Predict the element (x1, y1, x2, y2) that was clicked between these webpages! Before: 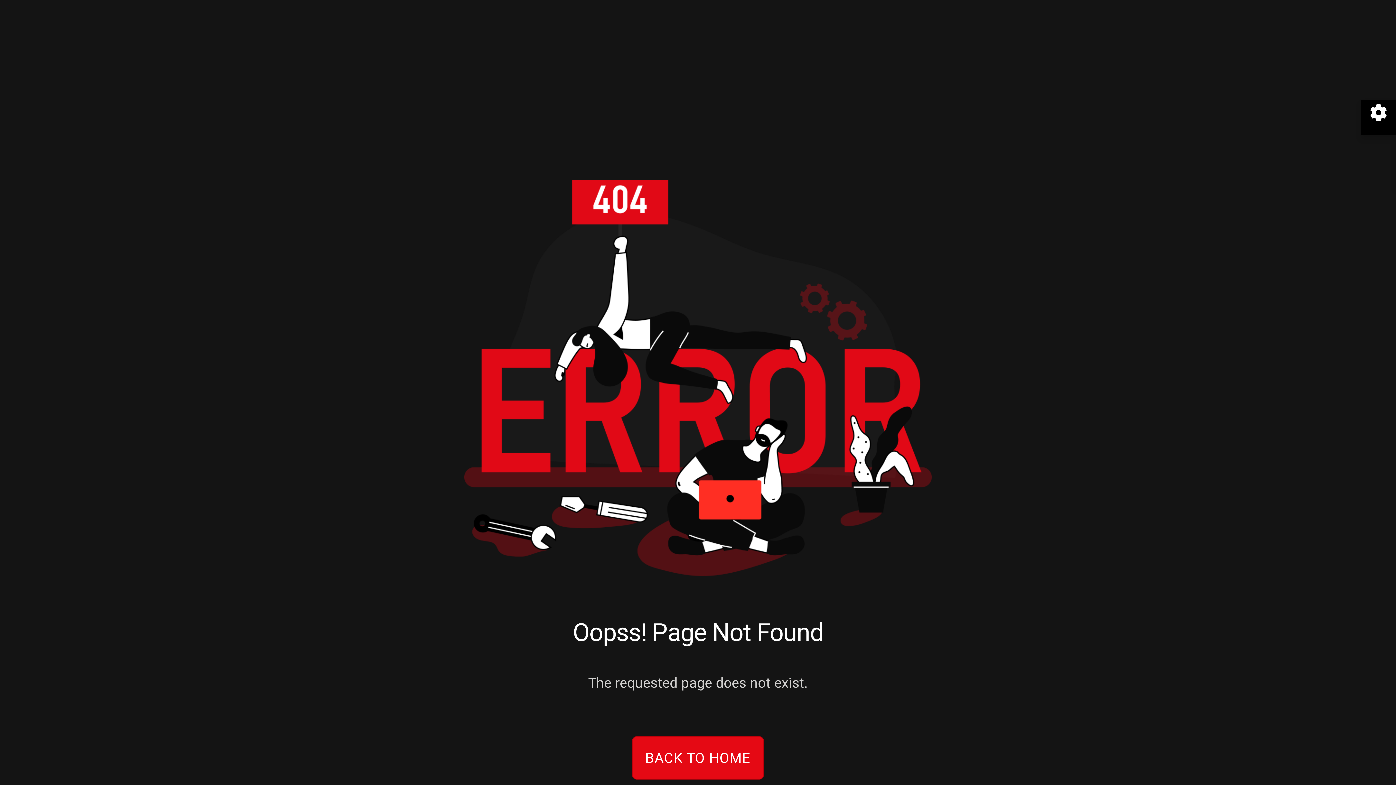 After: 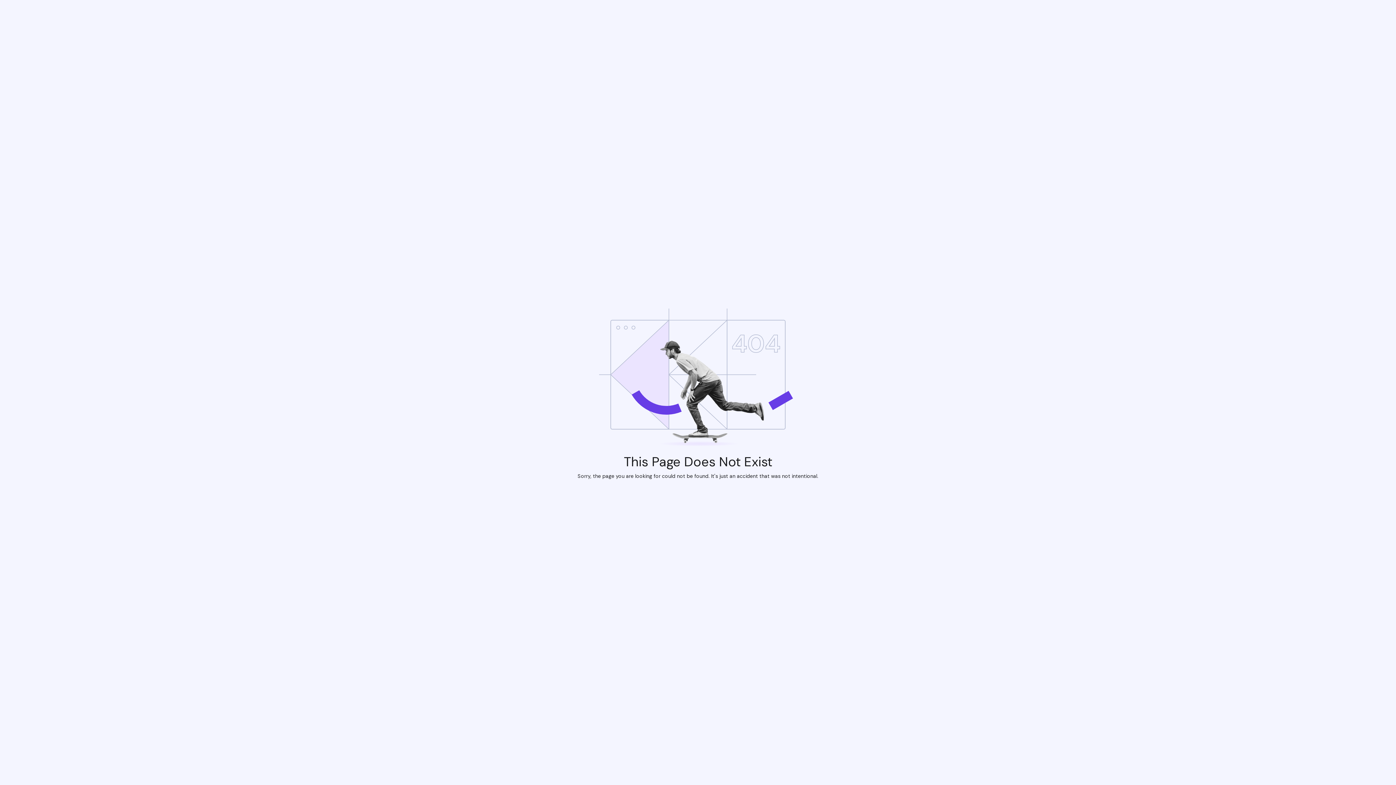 Action: label: BACK TO HOME bbox: (632, 736, 763, 779)